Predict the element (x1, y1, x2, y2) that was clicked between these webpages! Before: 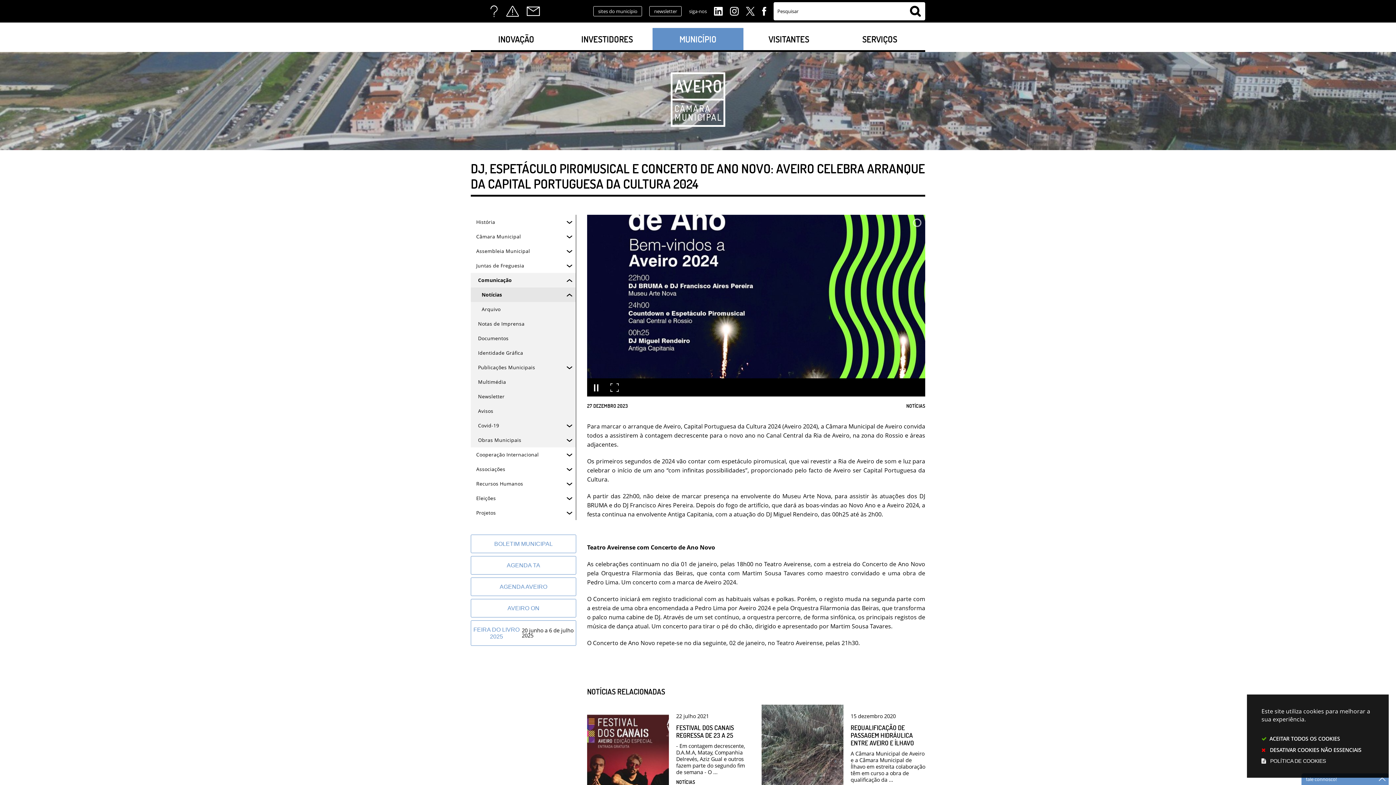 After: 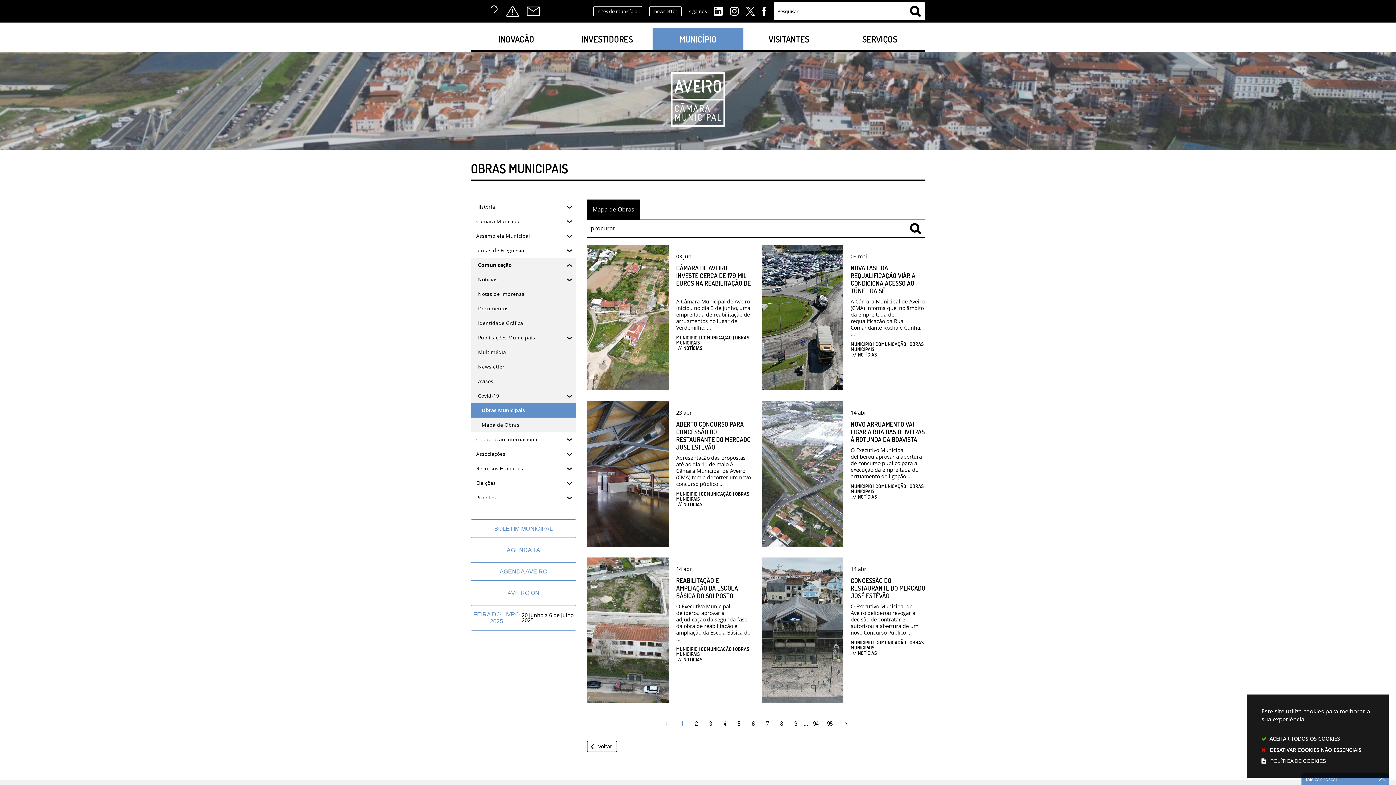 Action: label: Obras Municipais bbox: (470, 433, 576, 447)